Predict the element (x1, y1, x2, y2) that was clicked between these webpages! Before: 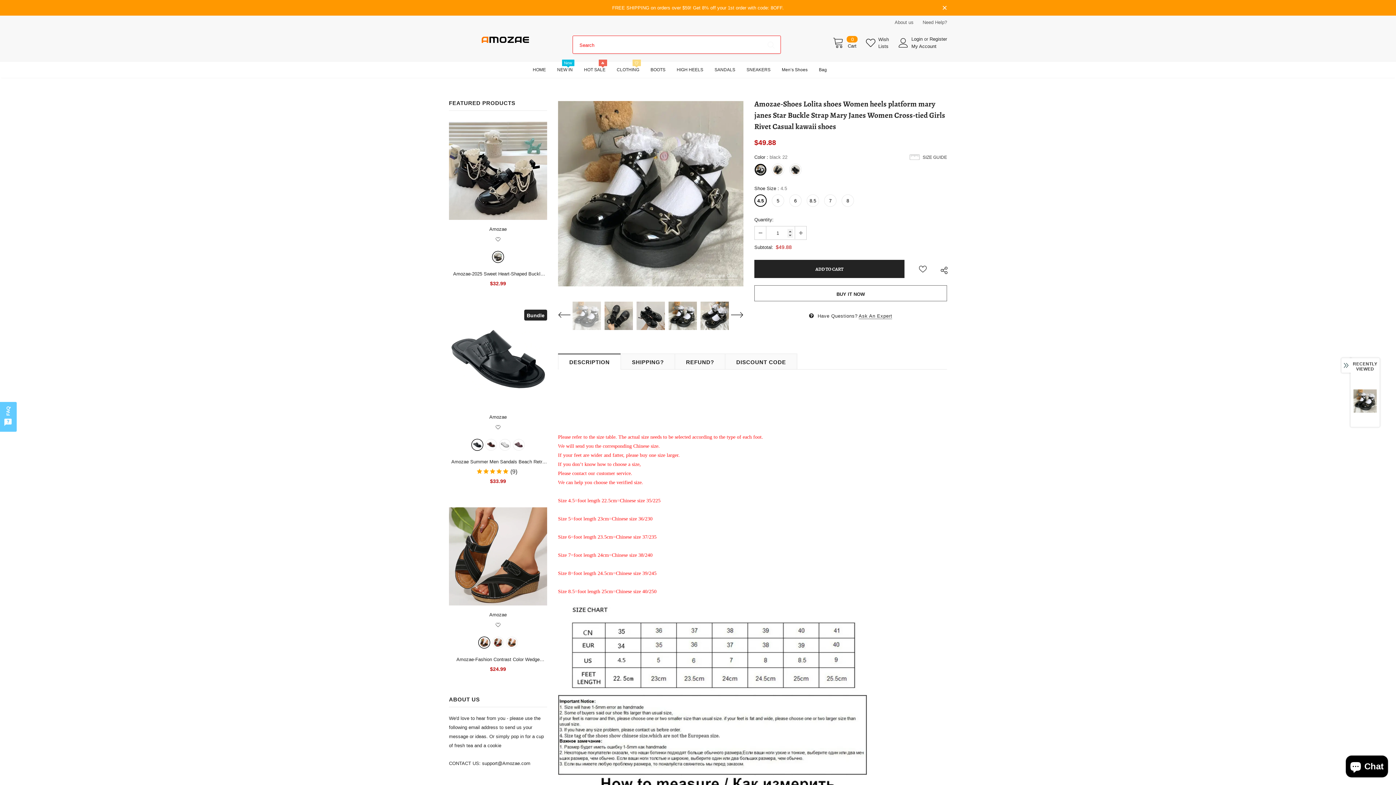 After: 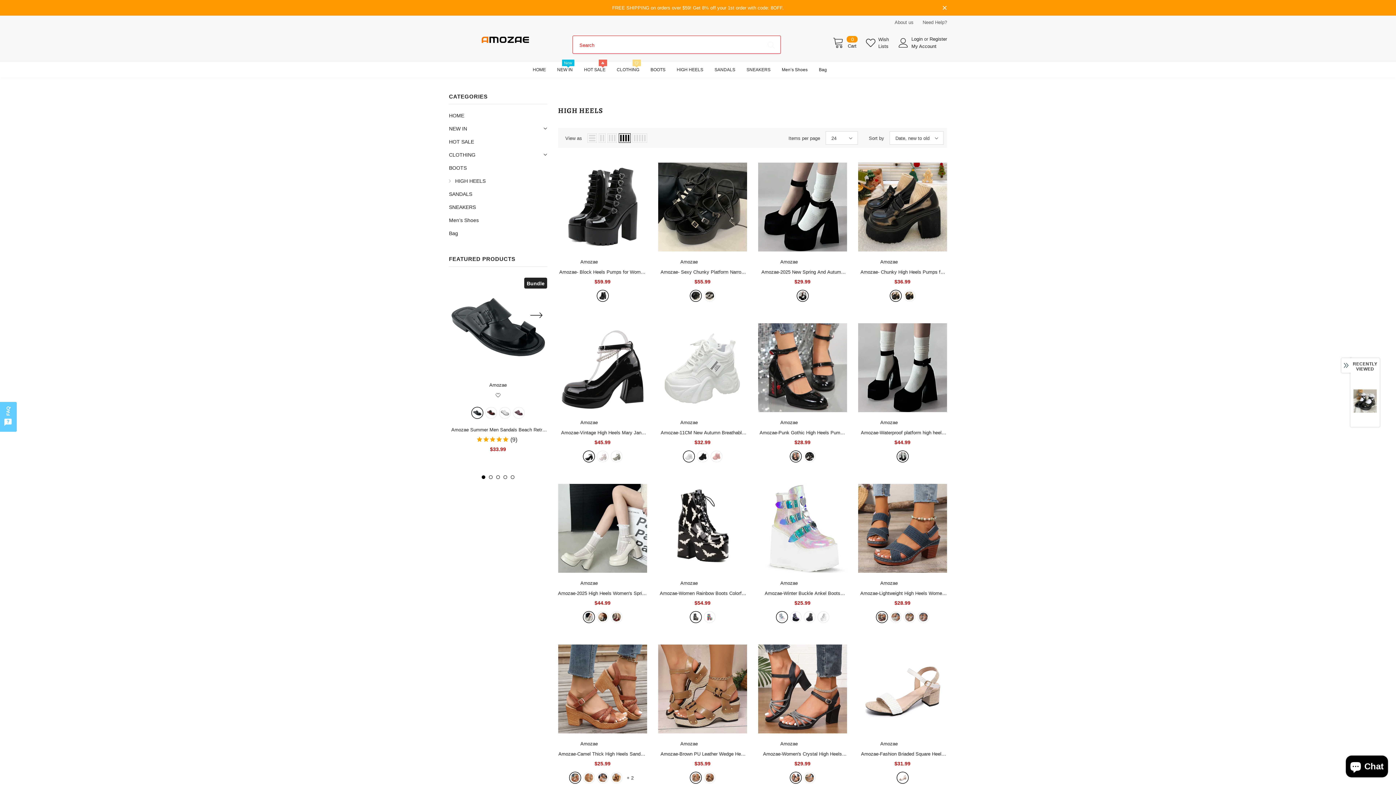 Action: bbox: (676, 61, 703, 77) label: HIGH HEELS